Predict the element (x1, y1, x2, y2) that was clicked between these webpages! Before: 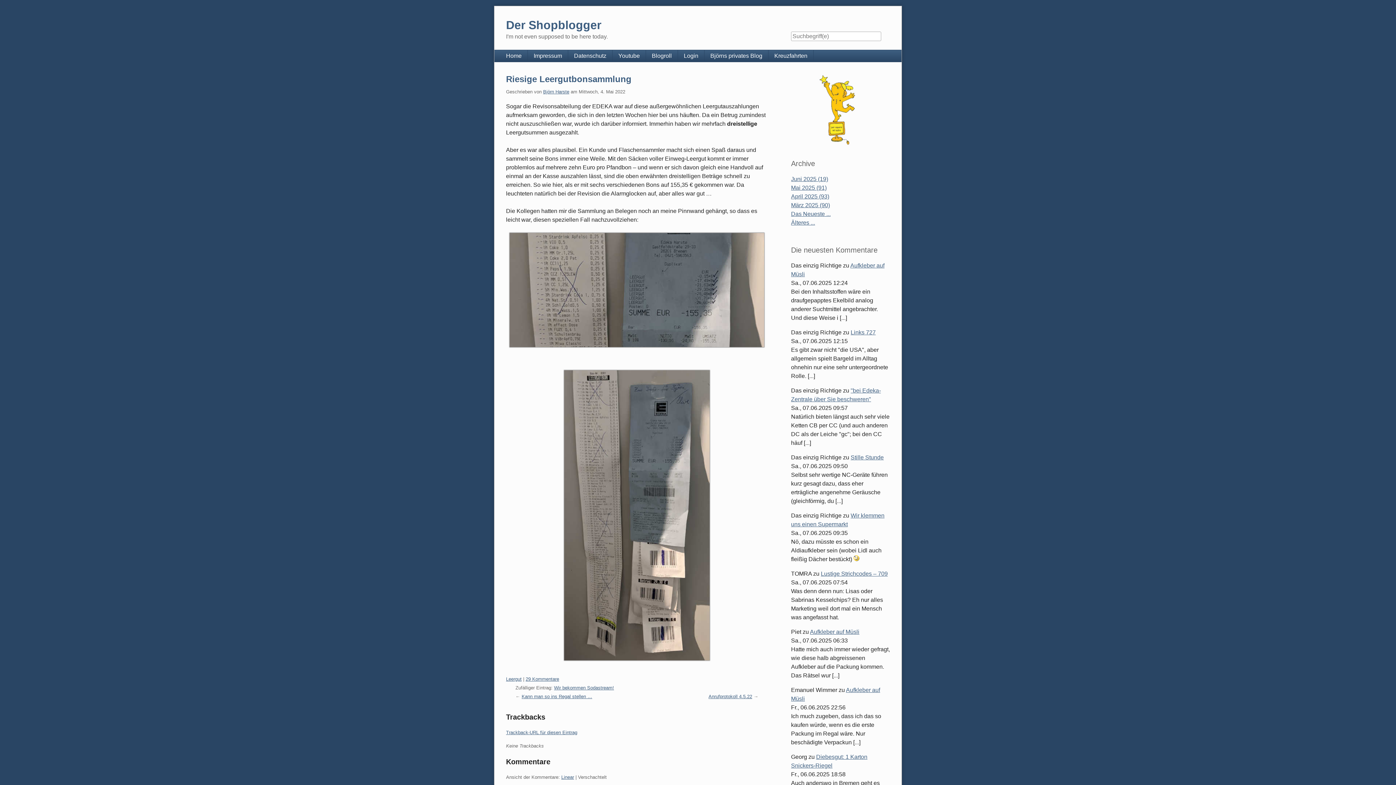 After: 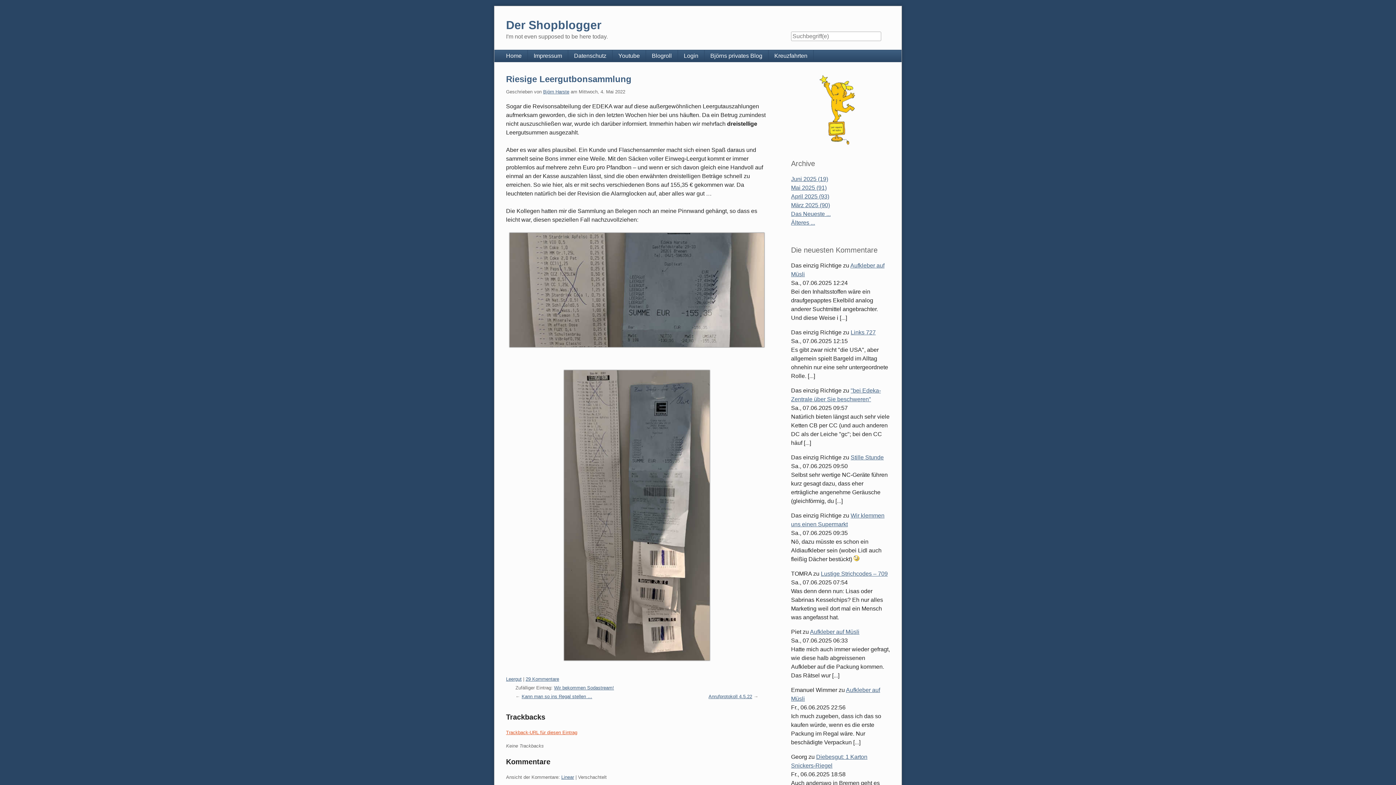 Action: bbox: (506, 730, 577, 735) label: Trackback-URL für diesen Eintrag